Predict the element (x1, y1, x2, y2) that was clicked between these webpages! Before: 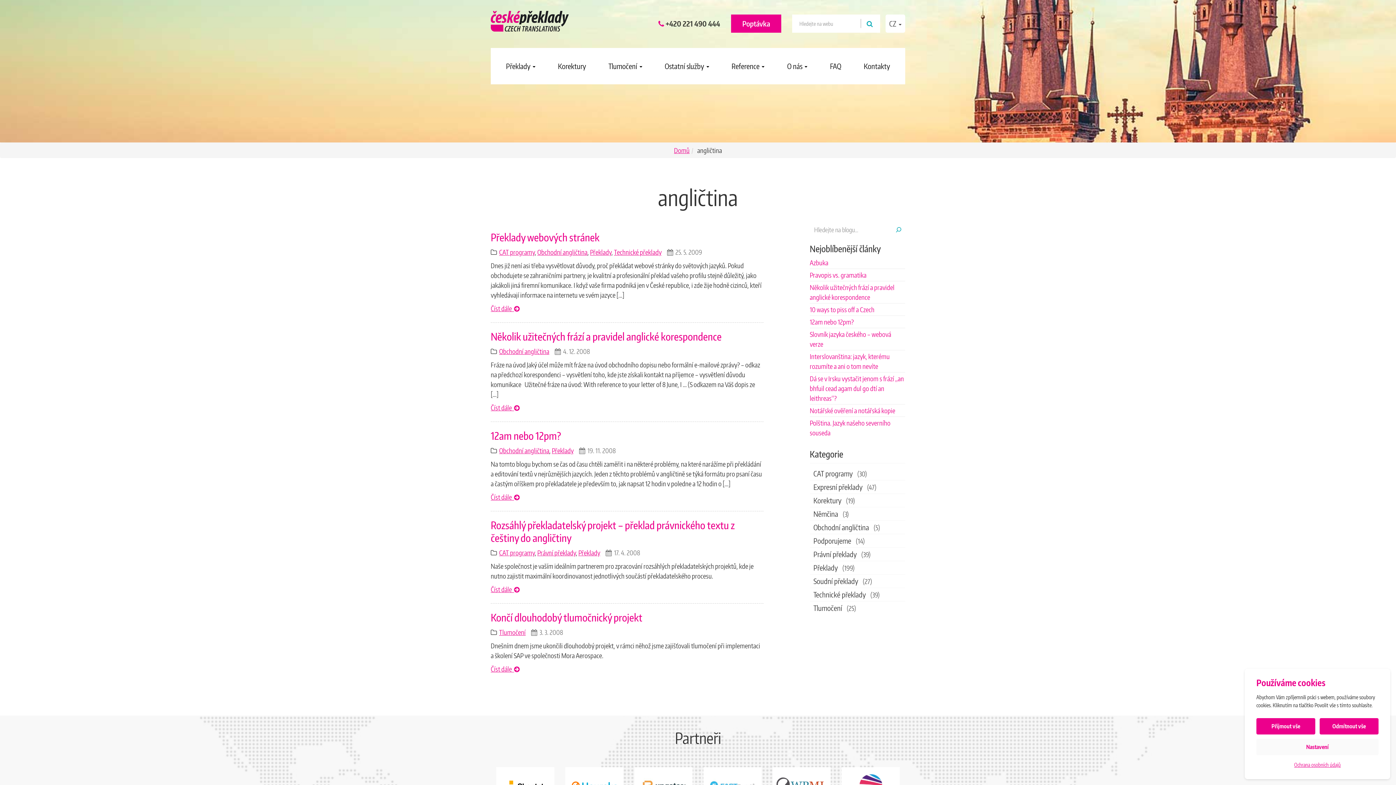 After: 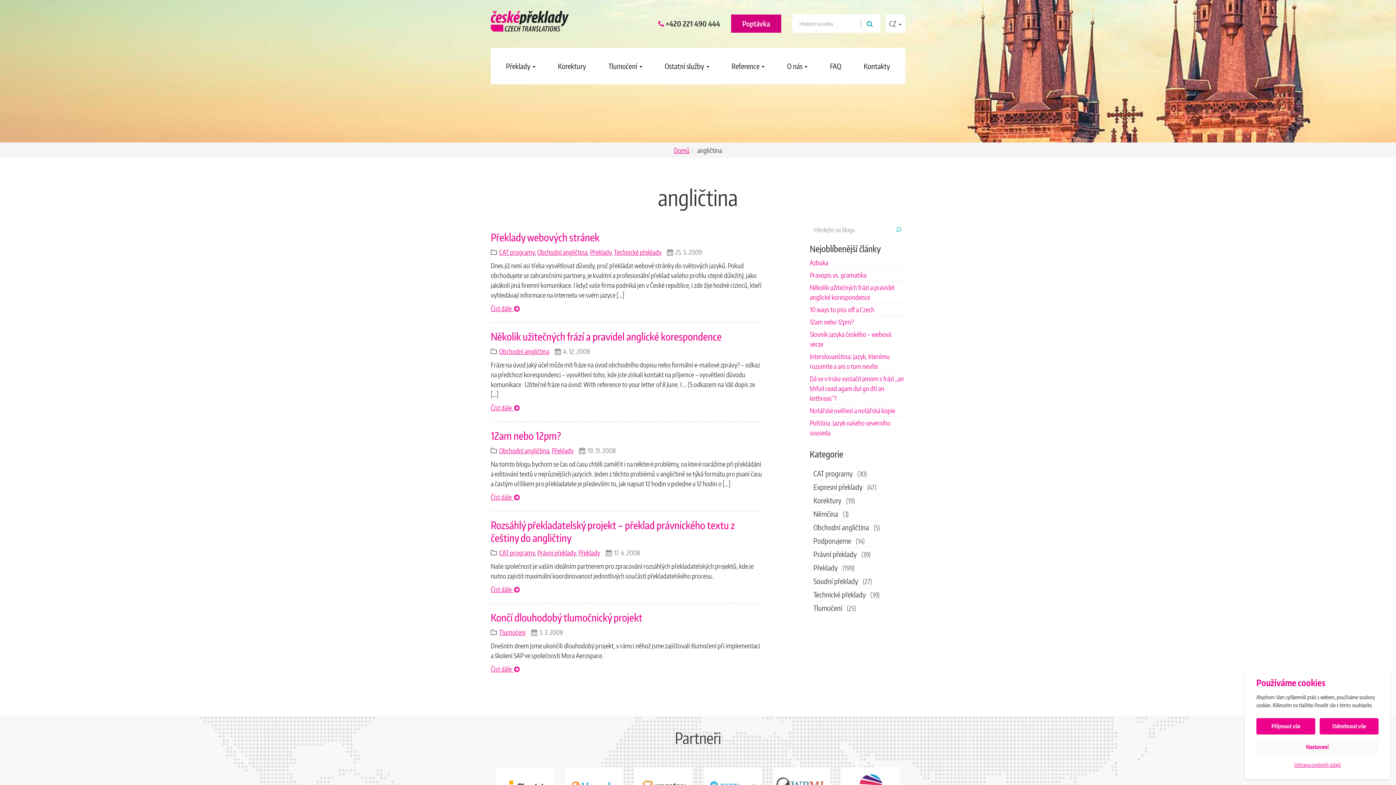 Action: label: Poptávka bbox: (731, 14, 781, 32)